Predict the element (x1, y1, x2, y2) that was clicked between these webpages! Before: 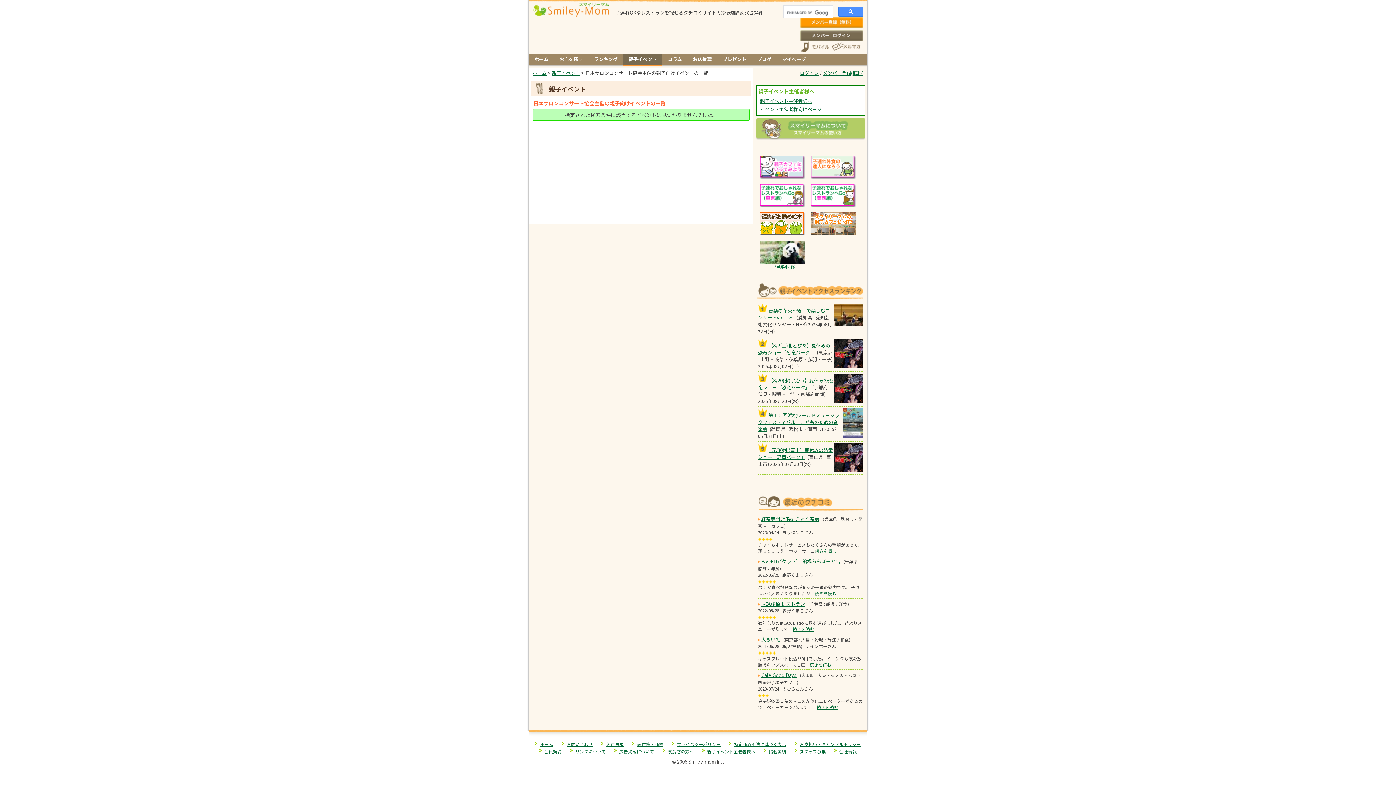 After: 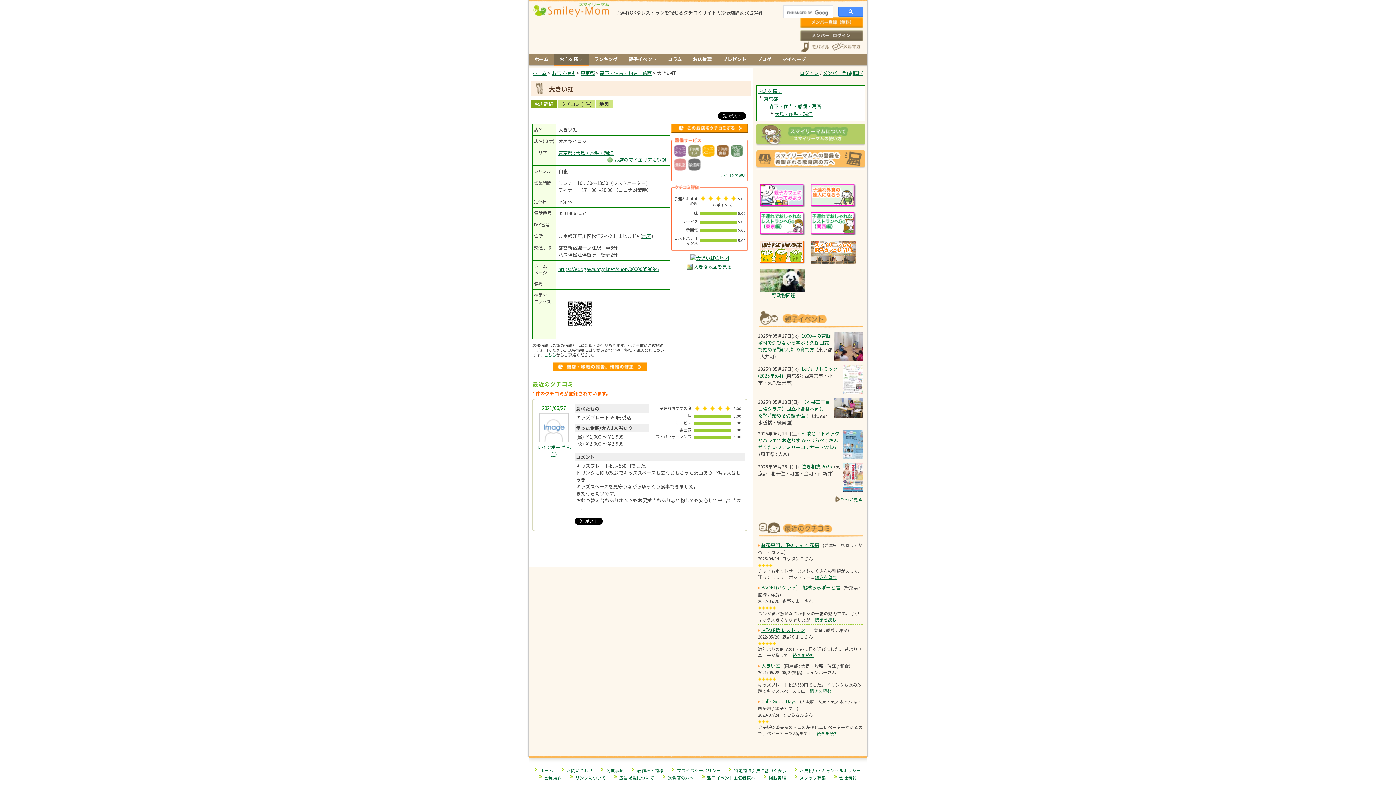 Action: bbox: (761, 636, 780, 643) label: 大きい虹